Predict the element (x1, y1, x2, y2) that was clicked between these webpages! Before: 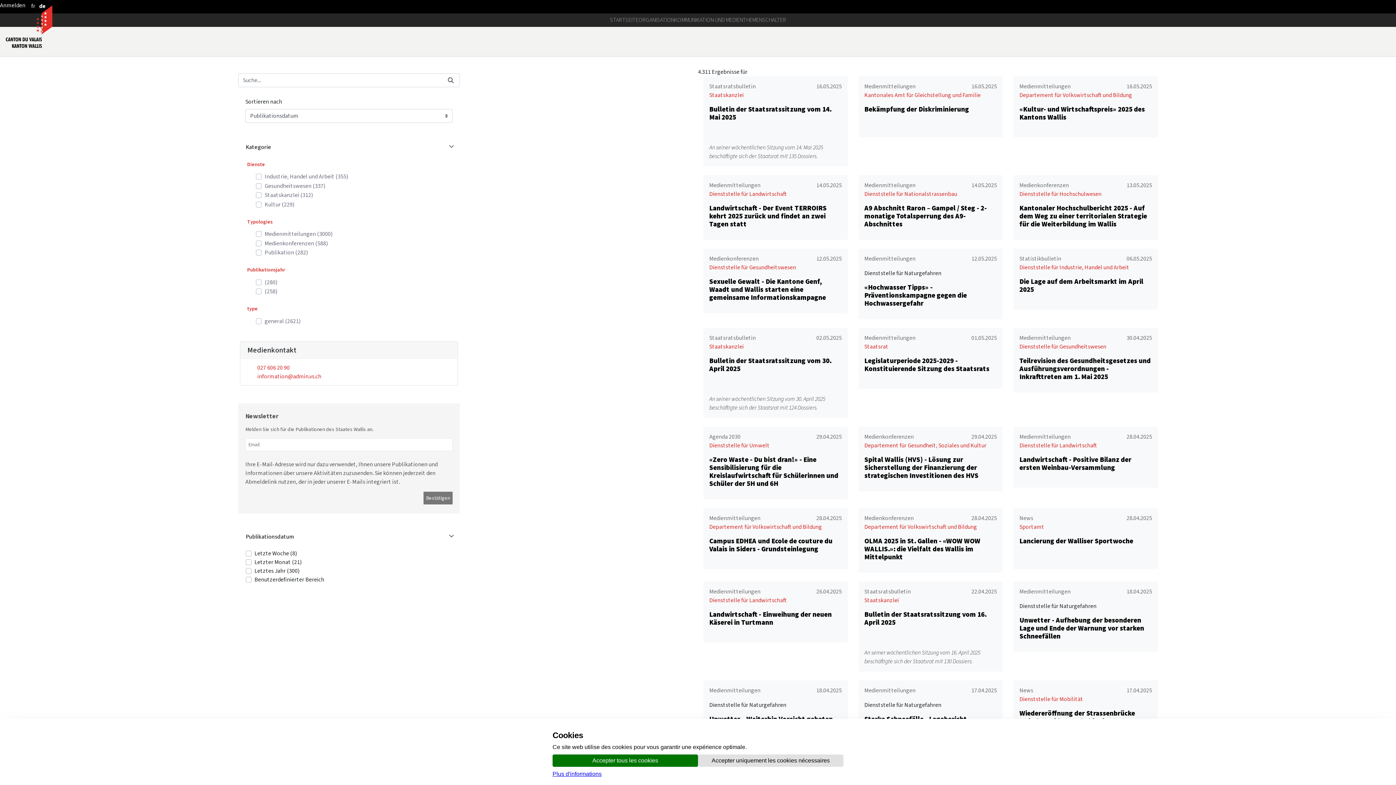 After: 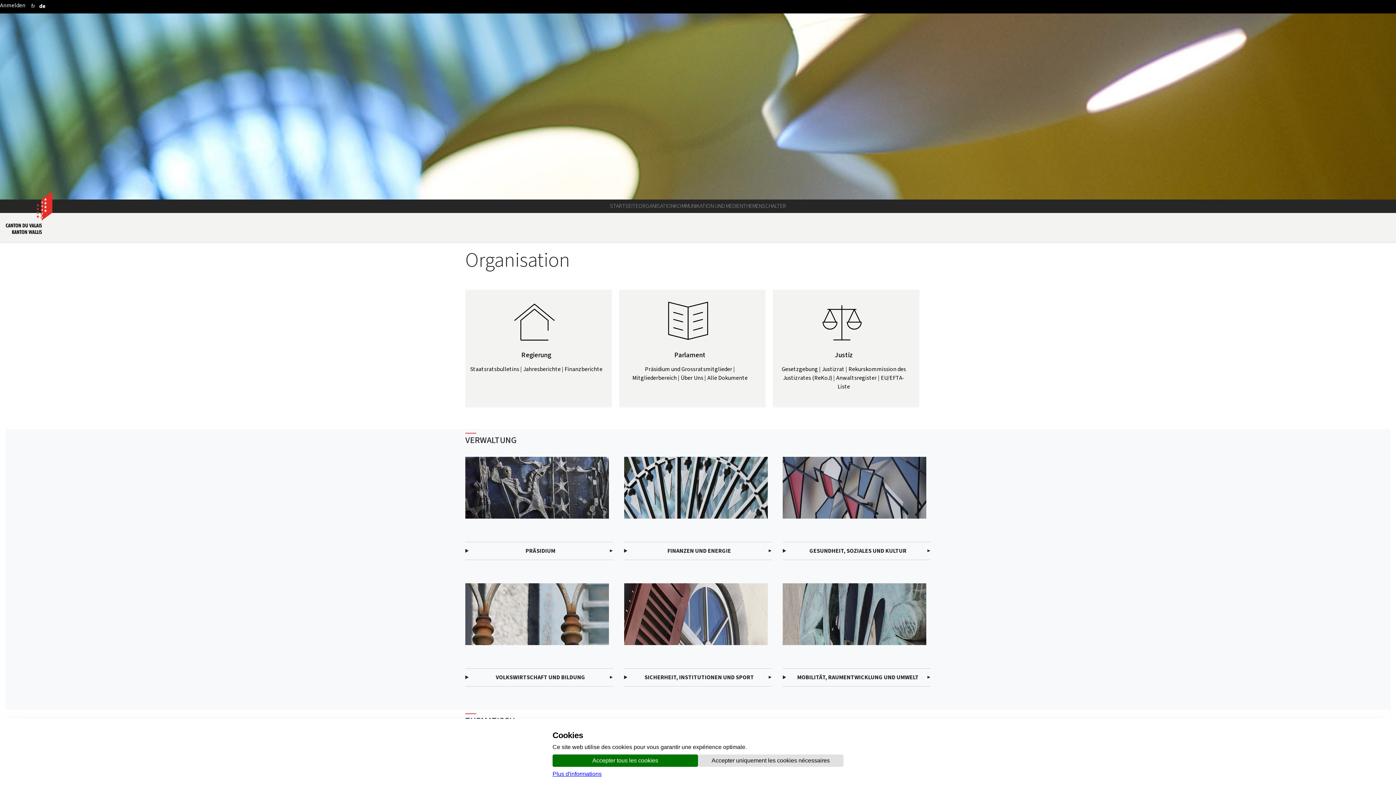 Action: label: ORGANISATION bbox: (638, 13, 674, 26)